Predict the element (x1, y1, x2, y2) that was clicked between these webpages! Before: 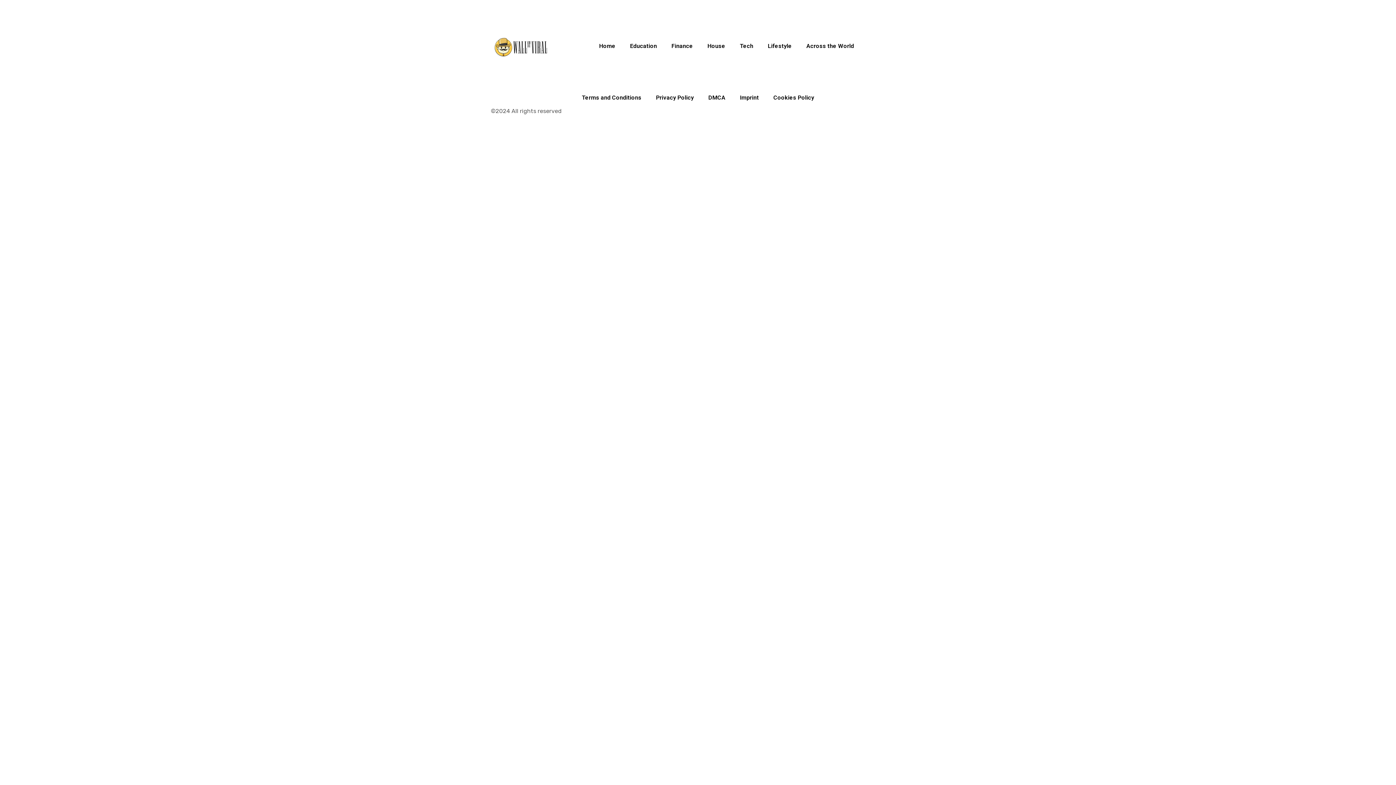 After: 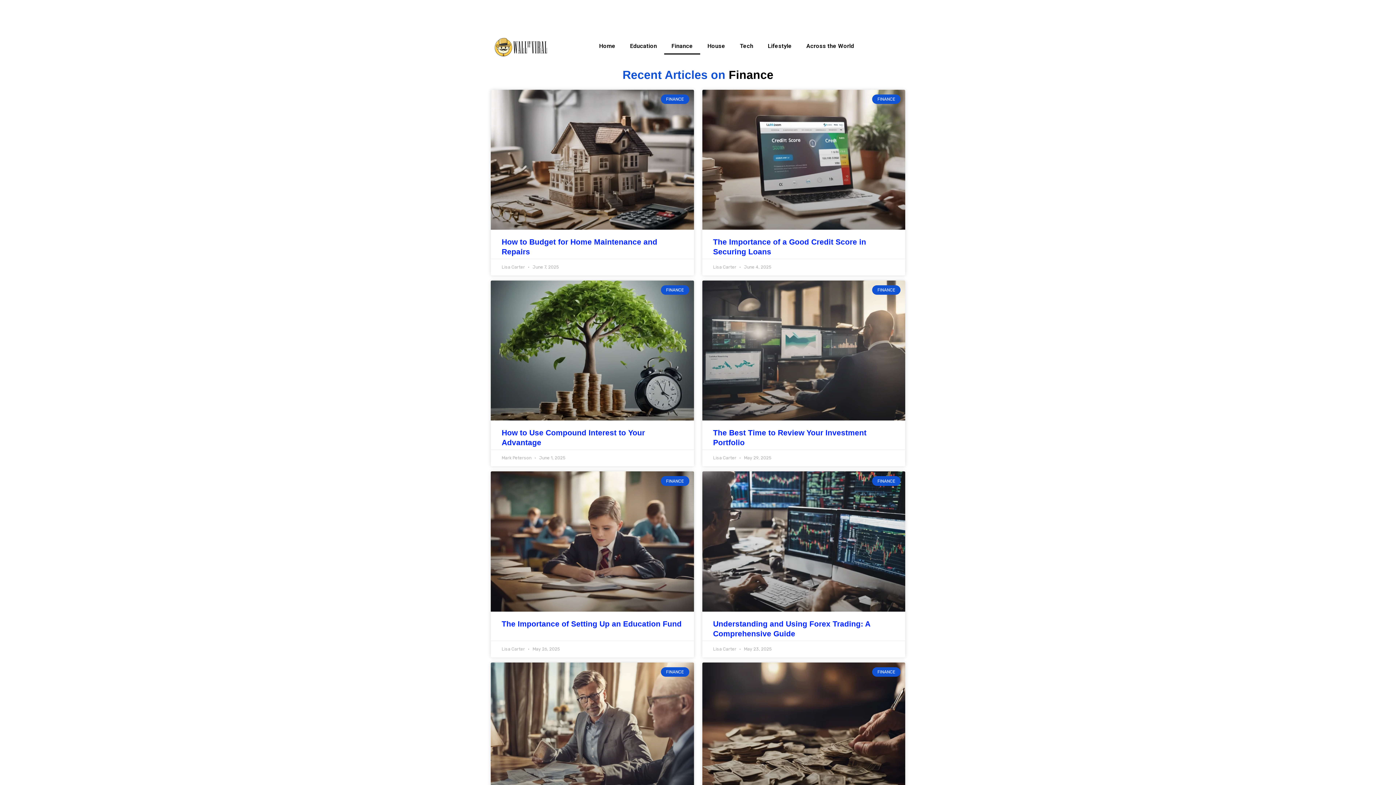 Action: bbox: (664, 37, 700, 54) label: Finance